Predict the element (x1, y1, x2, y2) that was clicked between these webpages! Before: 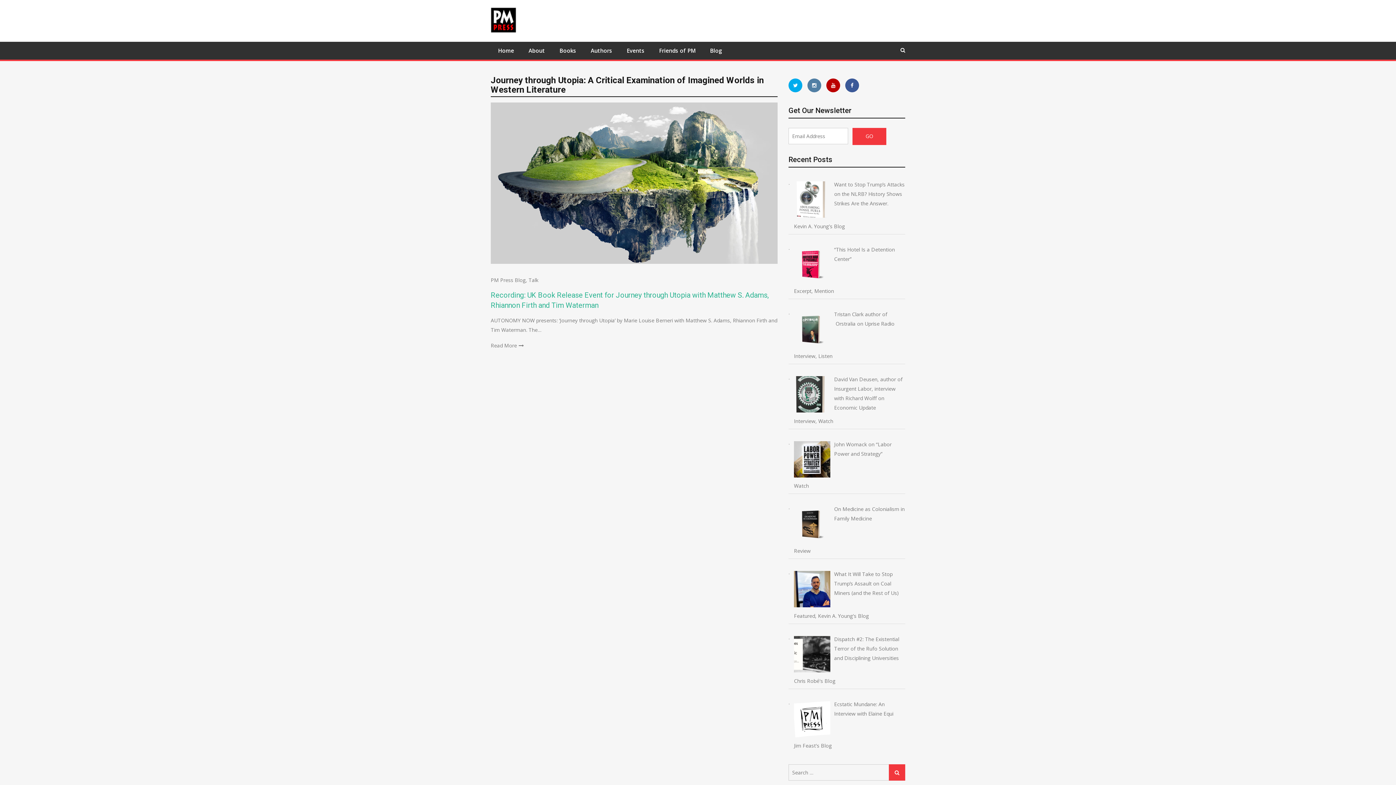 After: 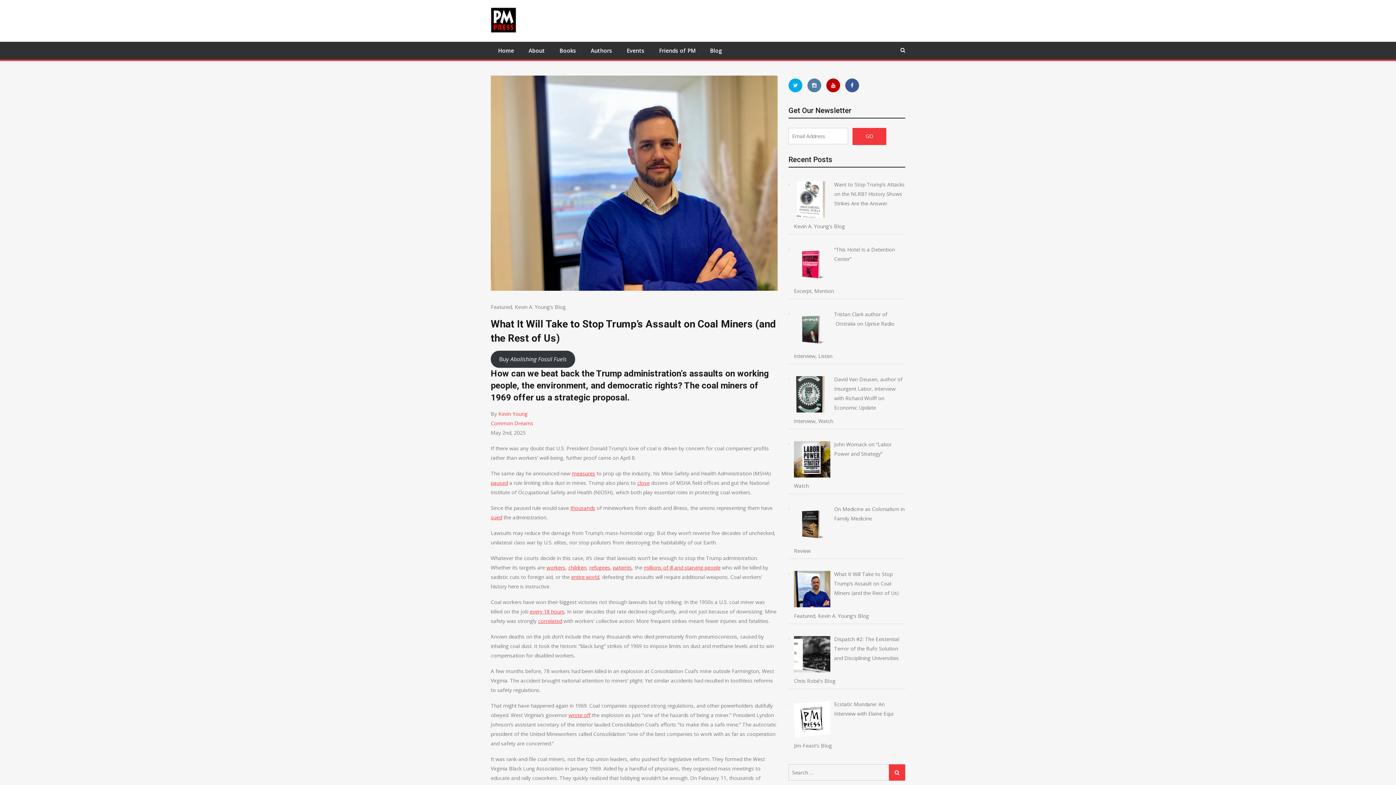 Action: bbox: (794, 569, 905, 611) label: What It Will Take to Stop Trump’s Assault on Coal Miners (and the Rest of Us)